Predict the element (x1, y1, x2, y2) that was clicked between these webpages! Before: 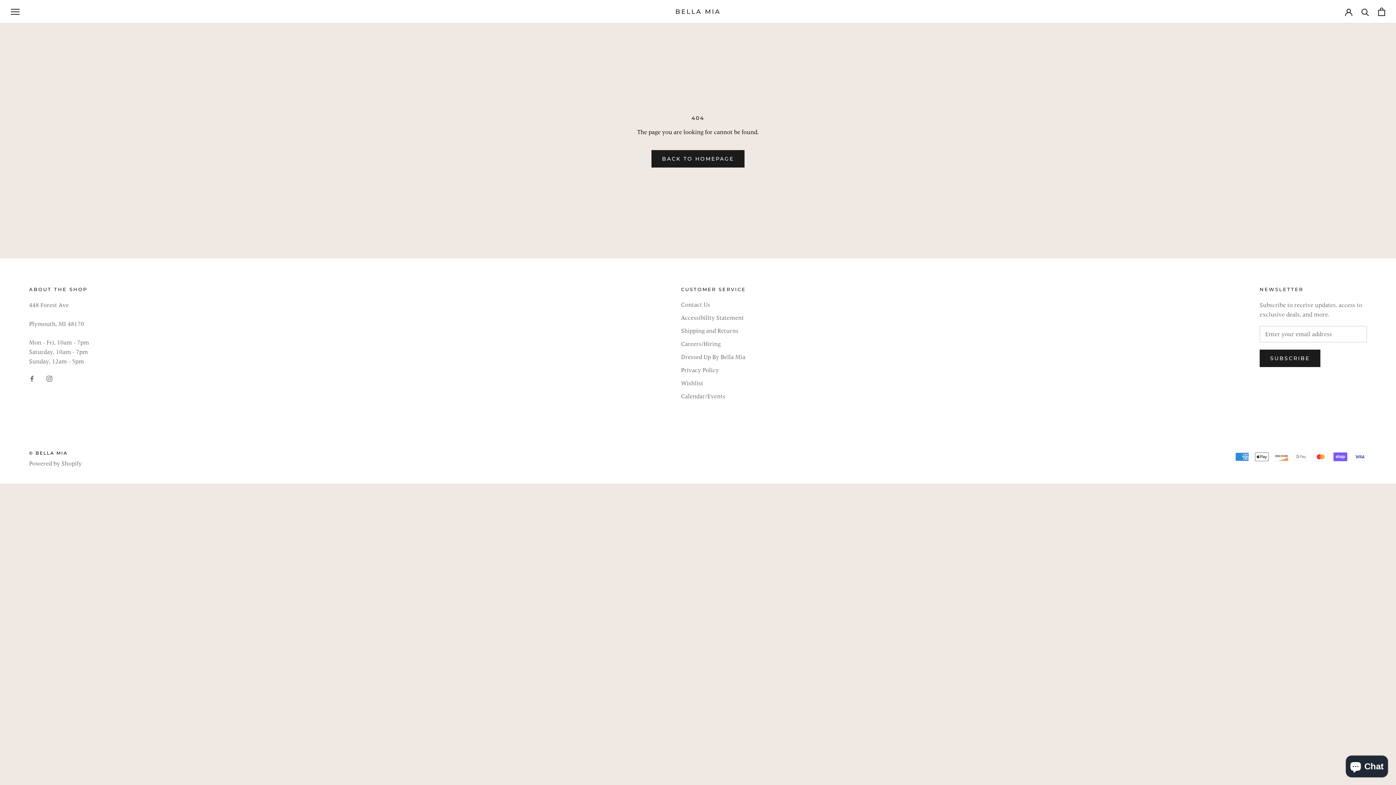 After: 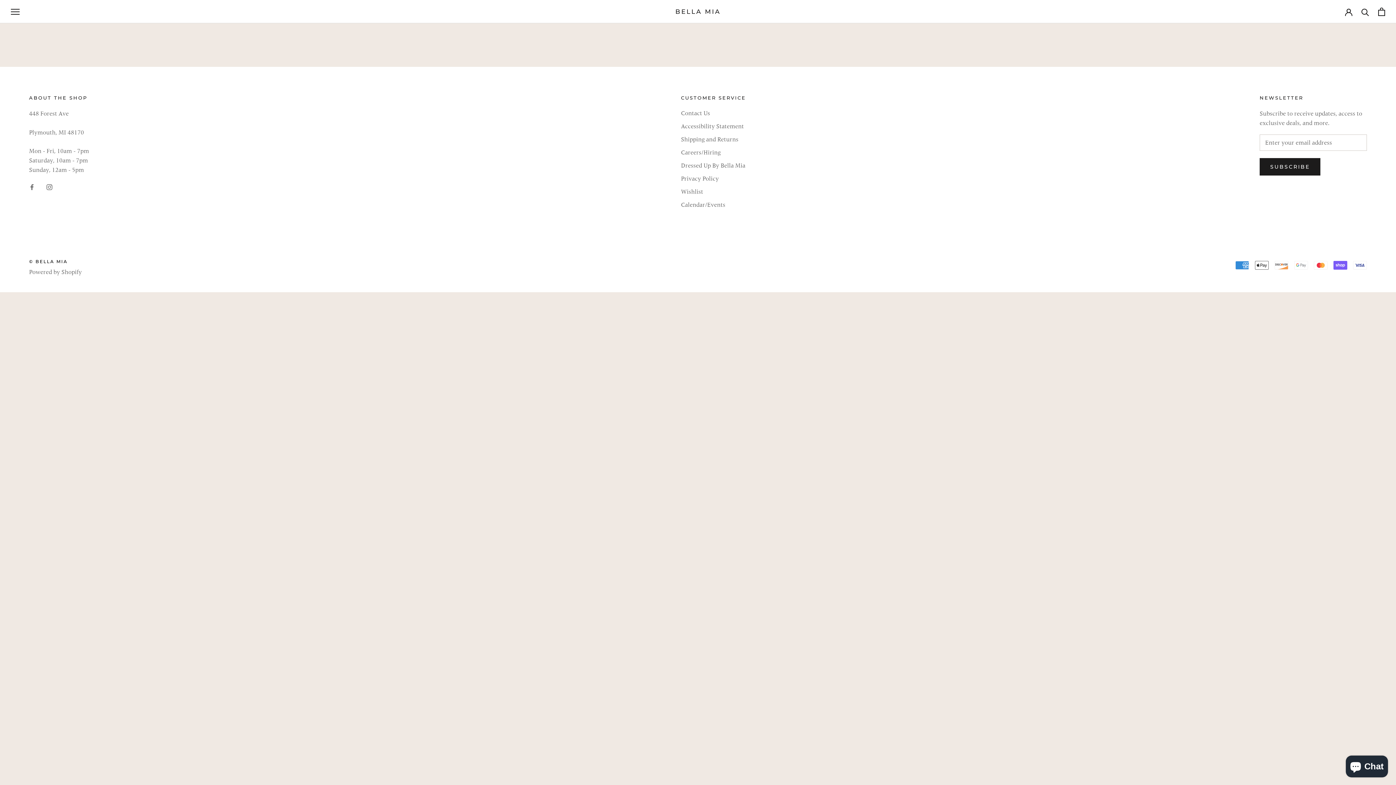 Action: label: Wishlist bbox: (681, 379, 746, 388)